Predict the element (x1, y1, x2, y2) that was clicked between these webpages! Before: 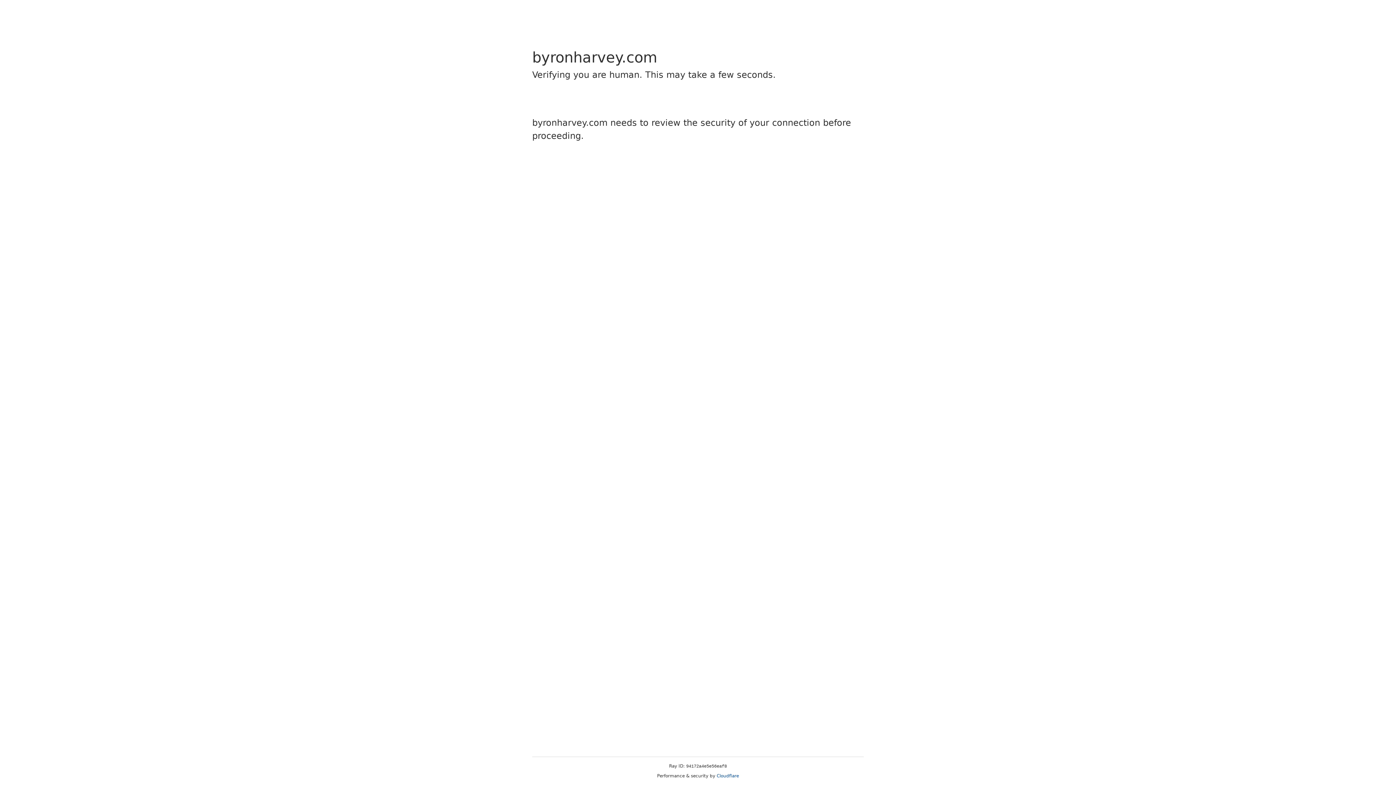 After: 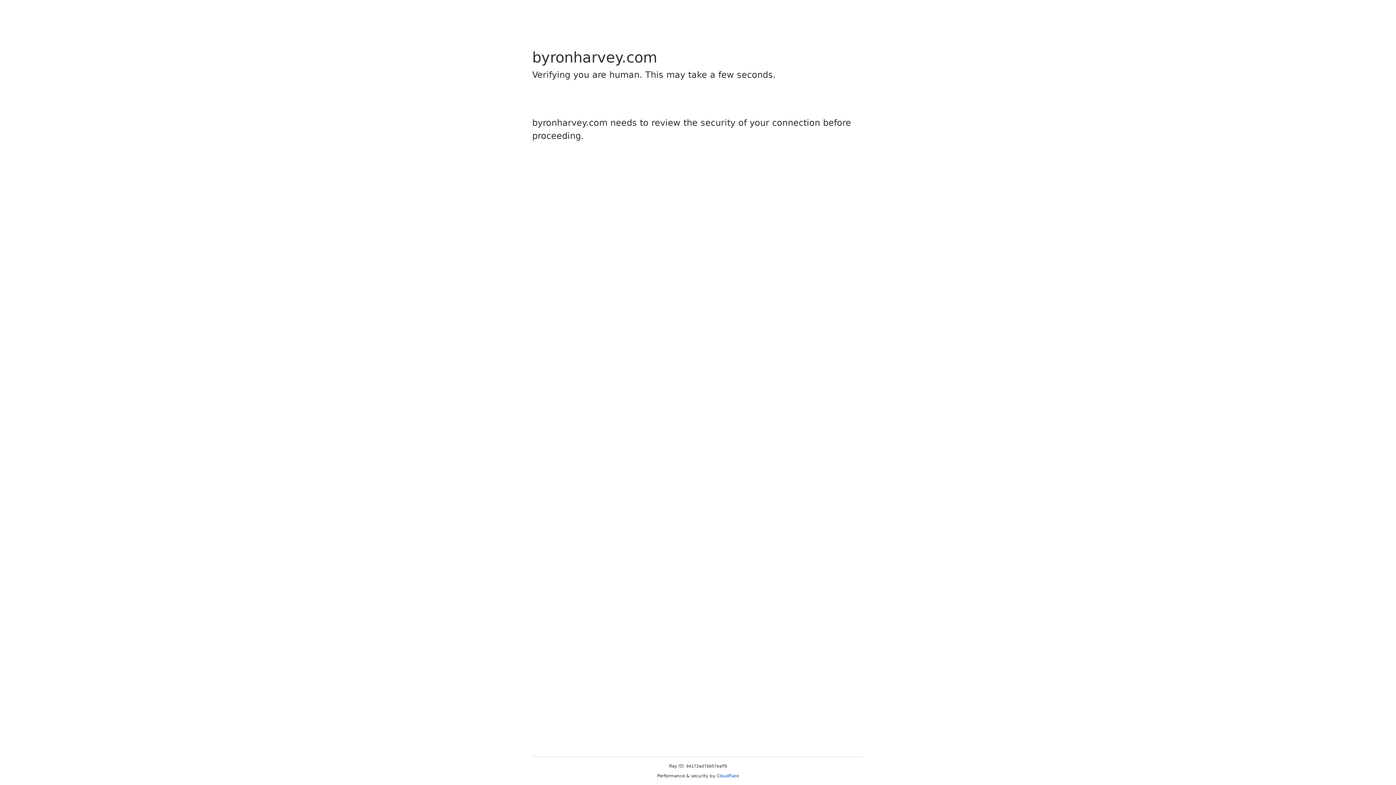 Action: label: Cloudflare bbox: (716, 773, 739, 778)